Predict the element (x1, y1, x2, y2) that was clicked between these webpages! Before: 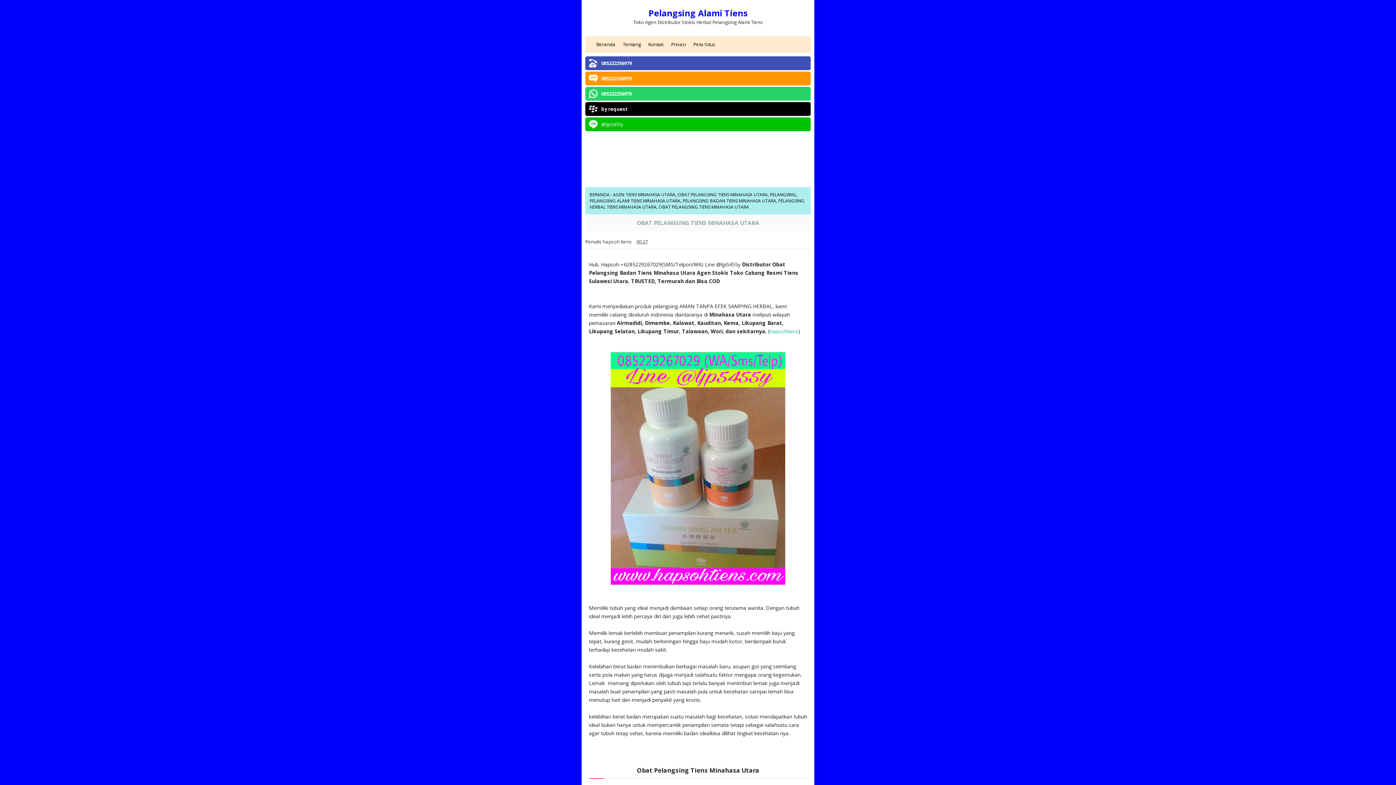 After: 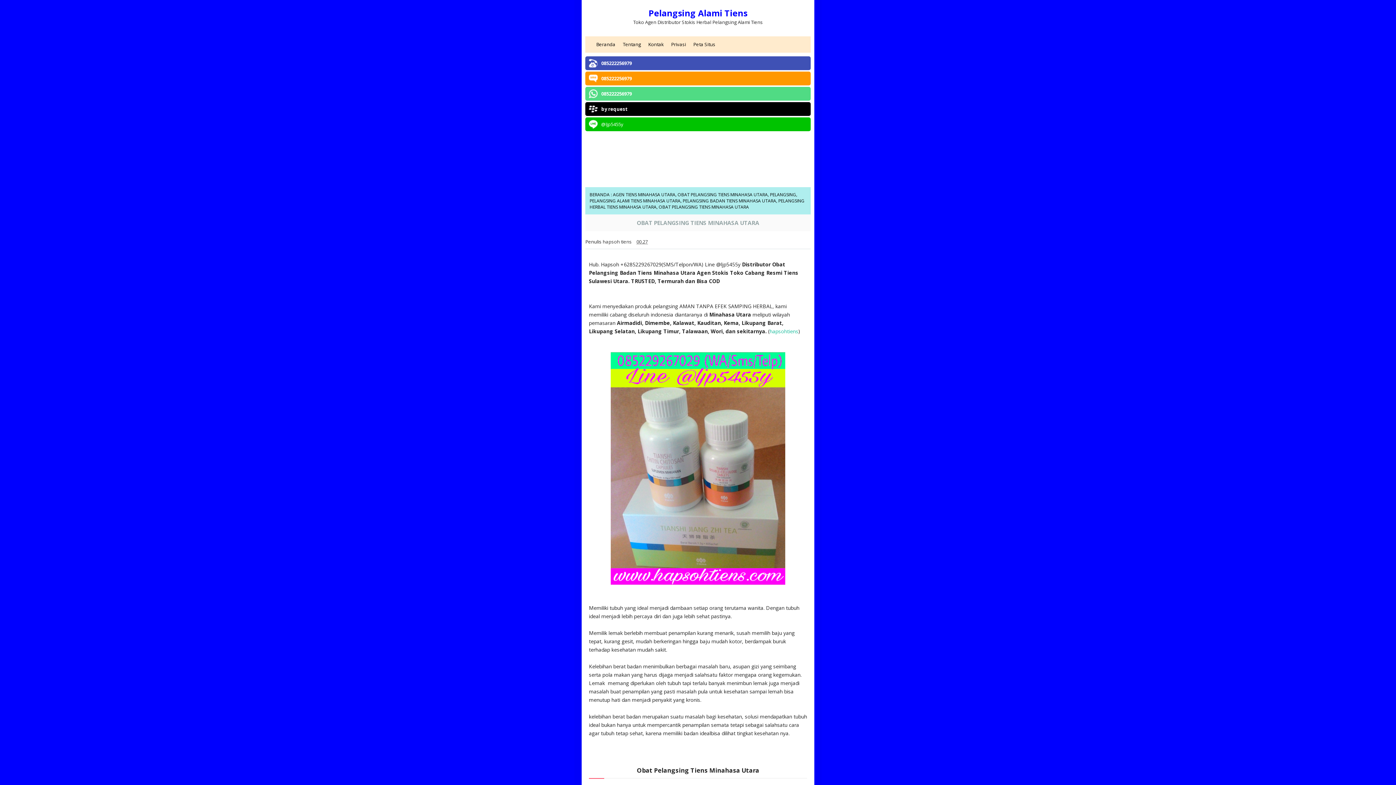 Action: bbox: (585, 86, 810, 100) label: 085222256979